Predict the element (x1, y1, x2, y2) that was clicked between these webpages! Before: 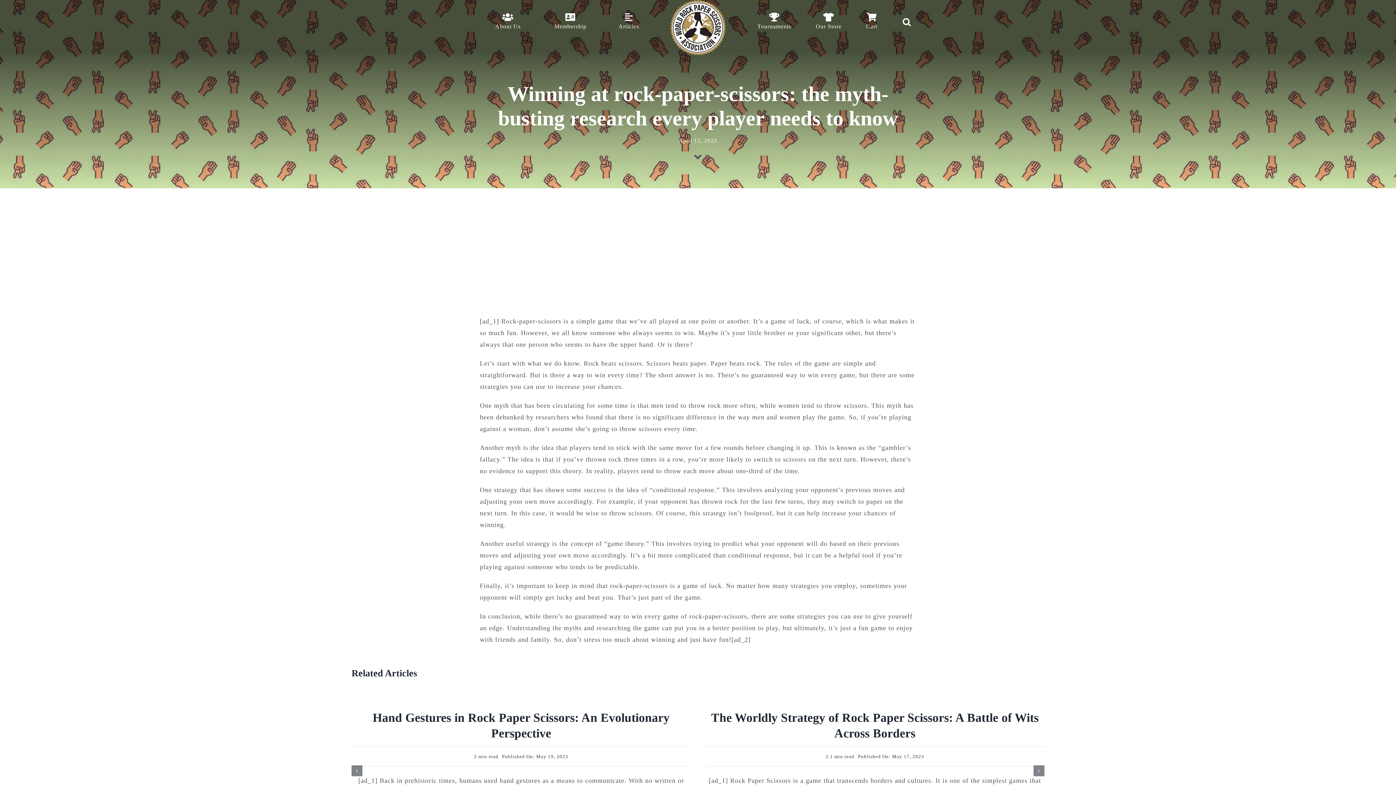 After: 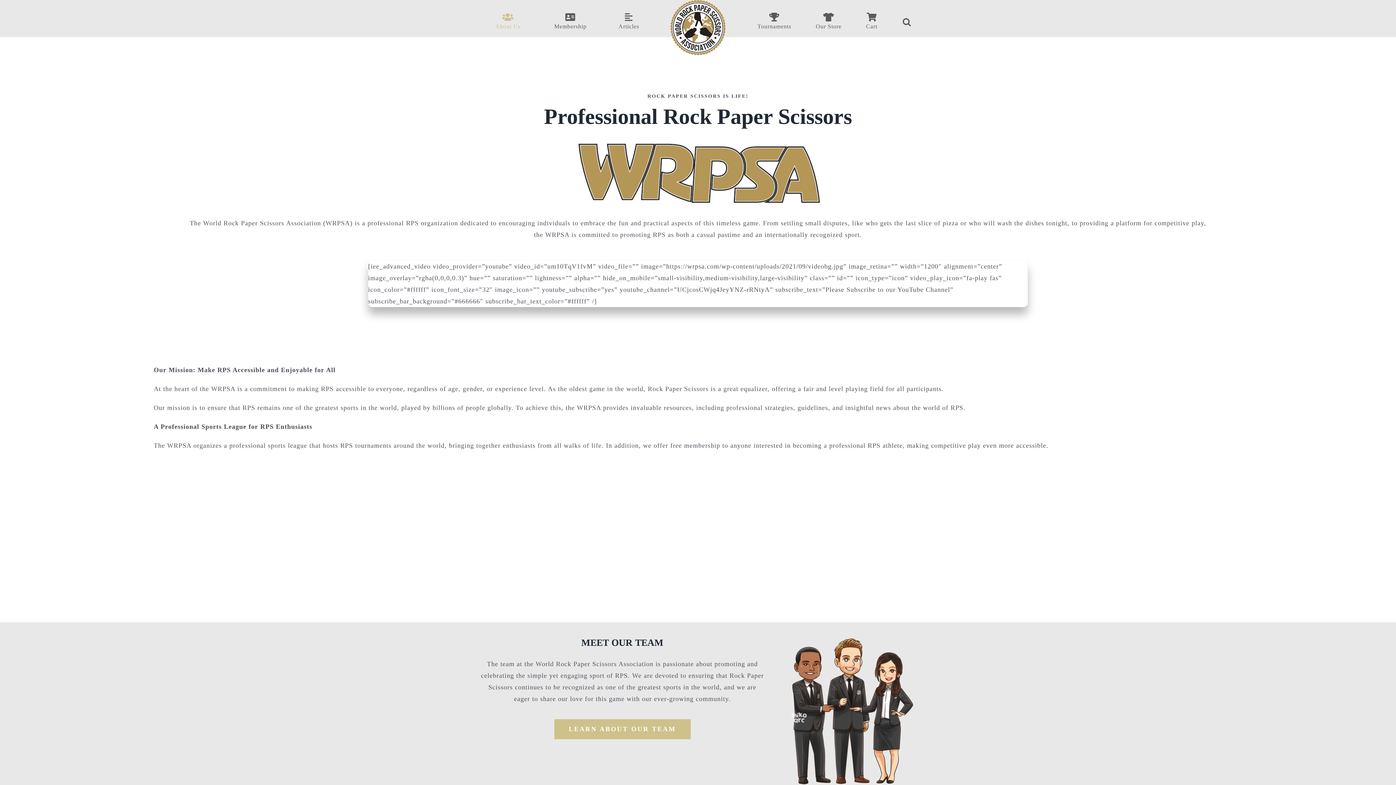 Action: label: About Us bbox: (485, 12, 530, 31)